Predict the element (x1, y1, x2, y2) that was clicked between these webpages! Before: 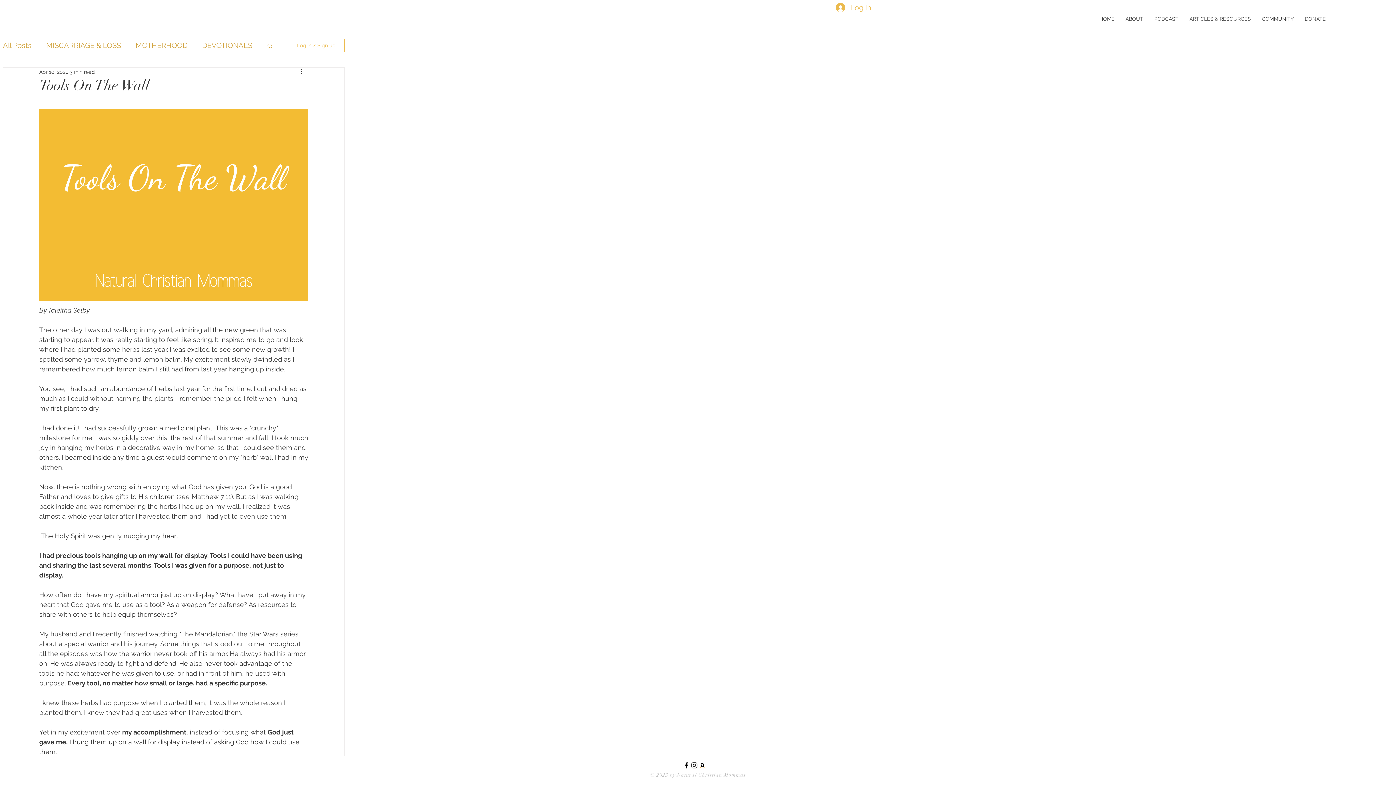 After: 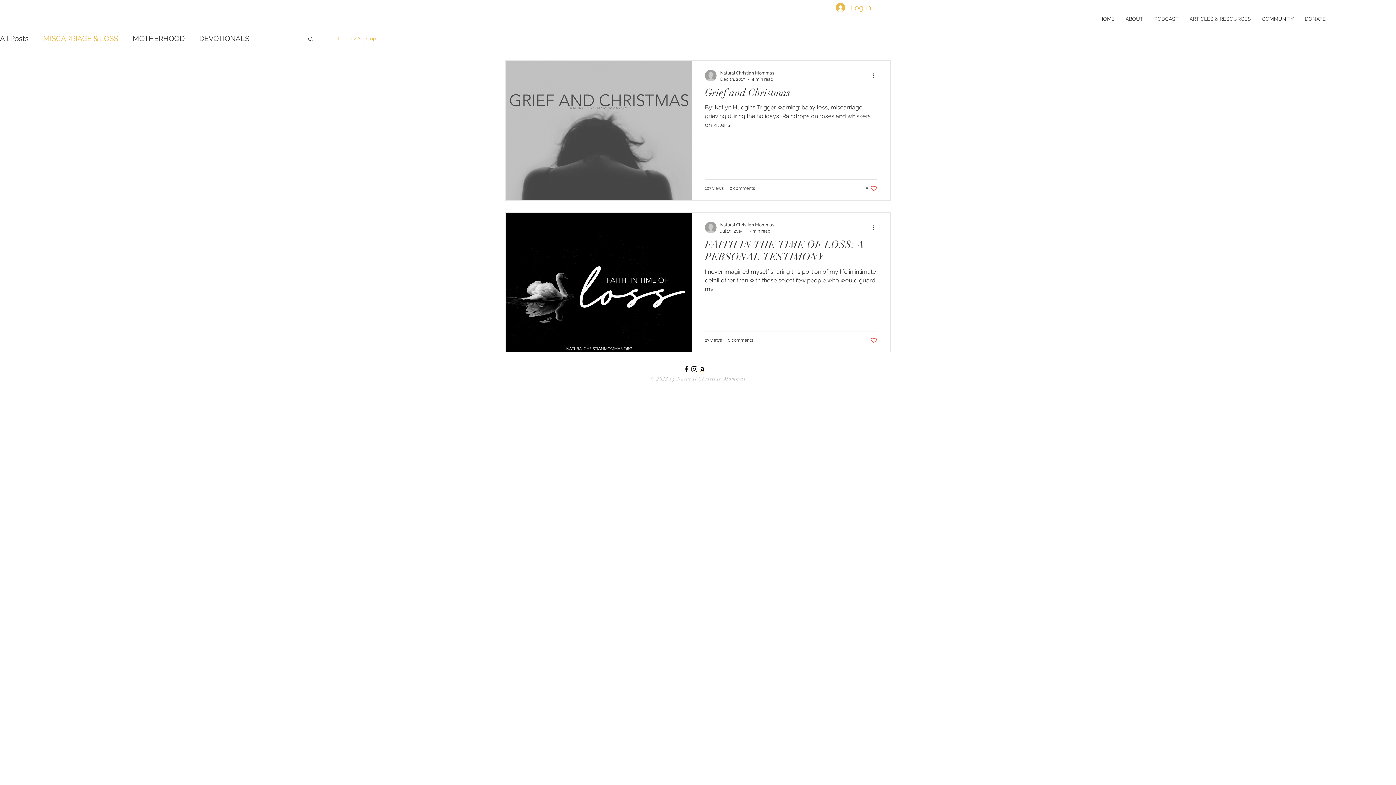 Action: label: MISCARRIAGE & LOSS bbox: (46, 40, 121, 50)